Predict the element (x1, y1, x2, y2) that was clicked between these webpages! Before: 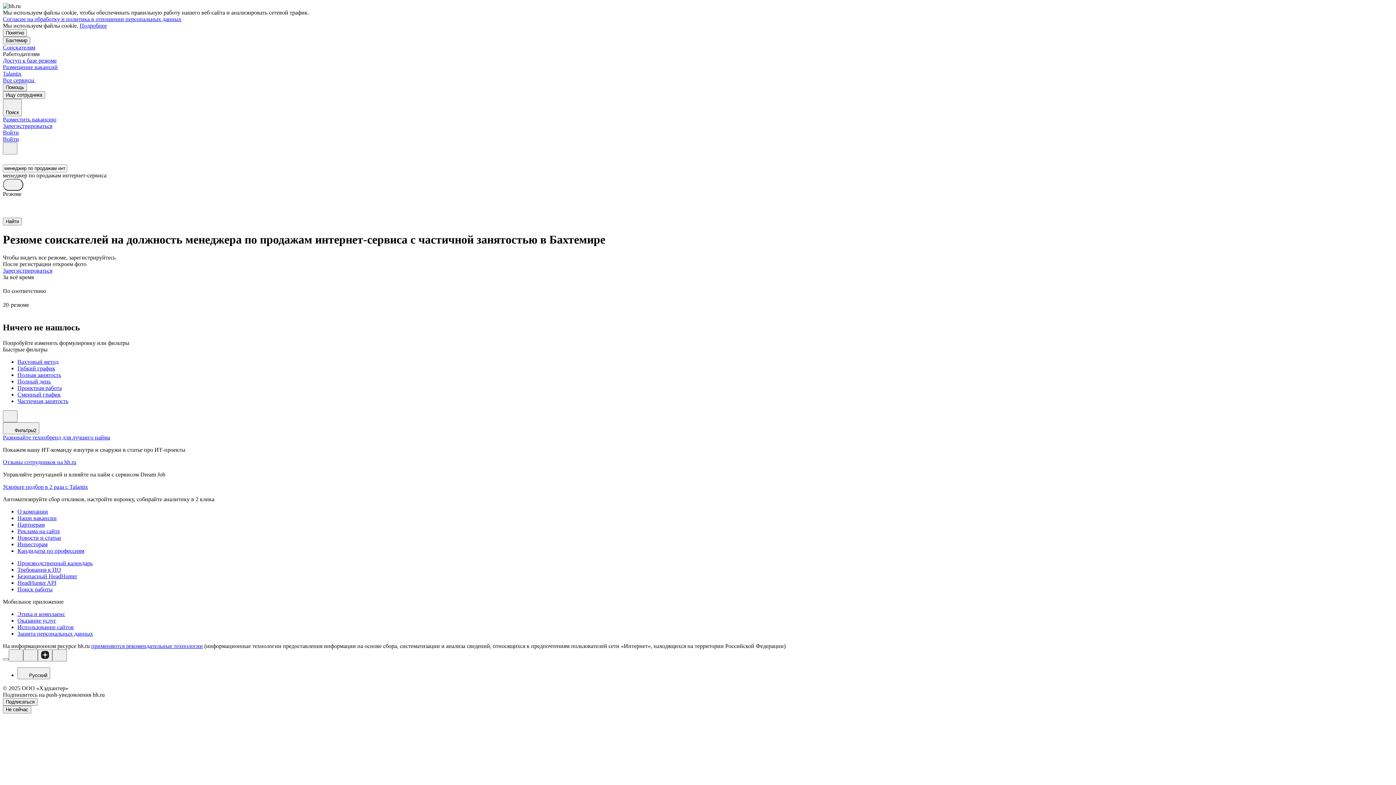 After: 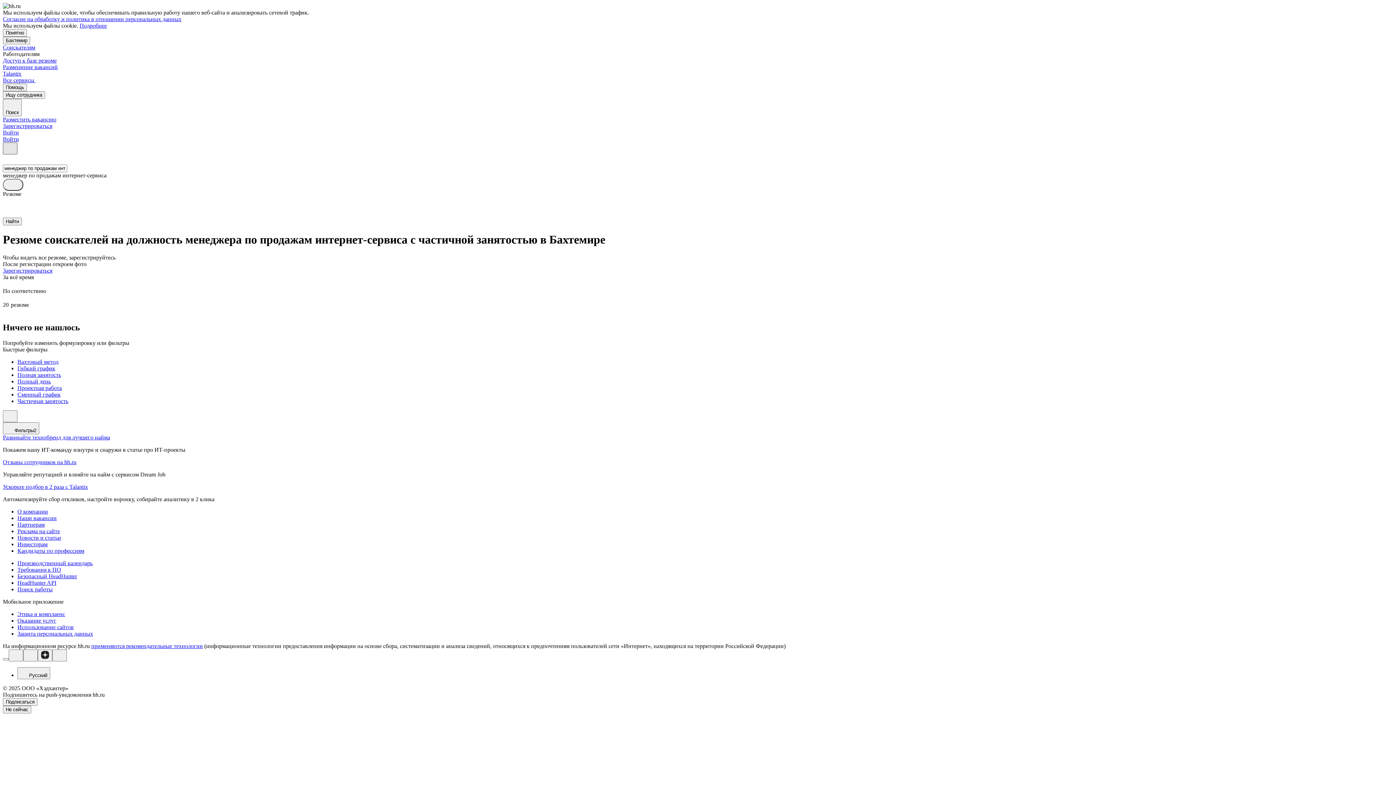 Action: bbox: (2, 142, 17, 154)